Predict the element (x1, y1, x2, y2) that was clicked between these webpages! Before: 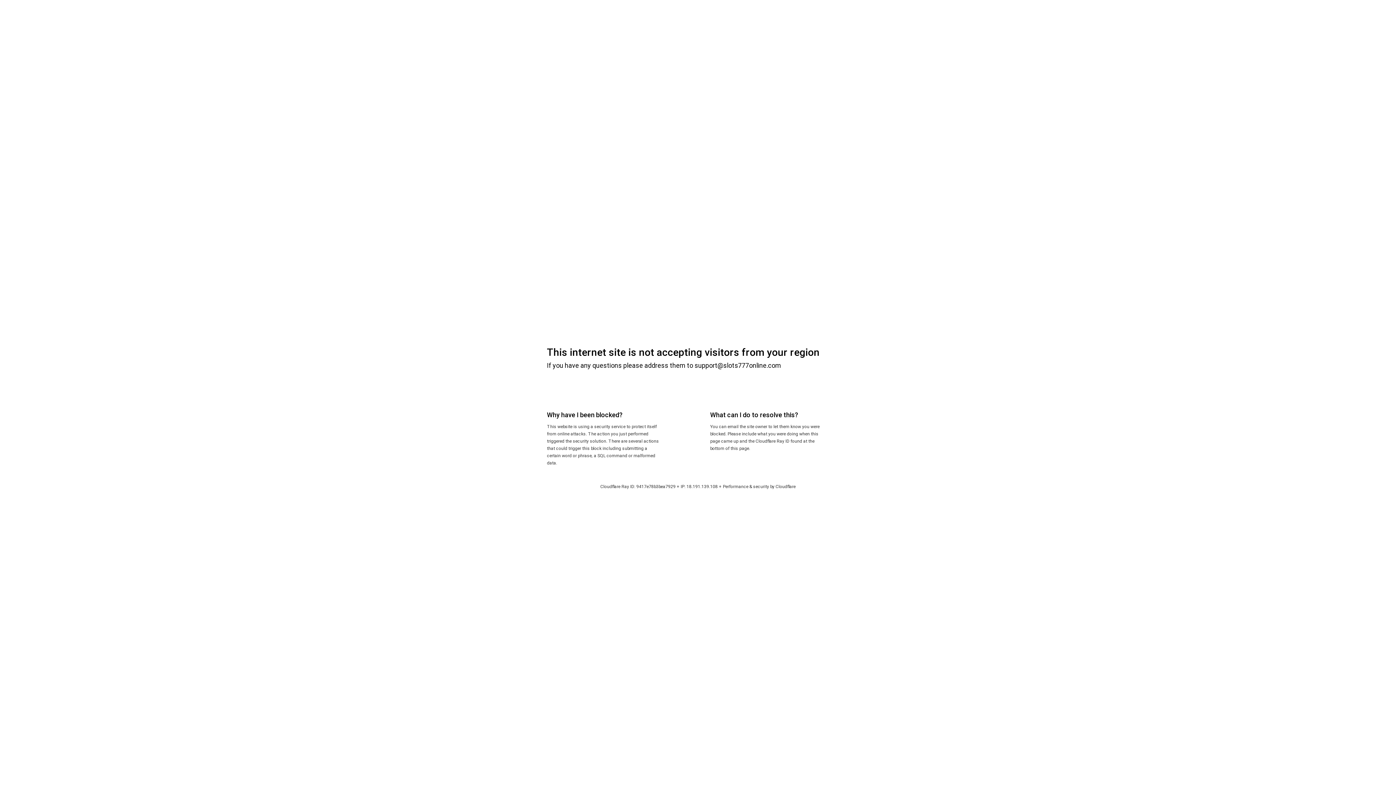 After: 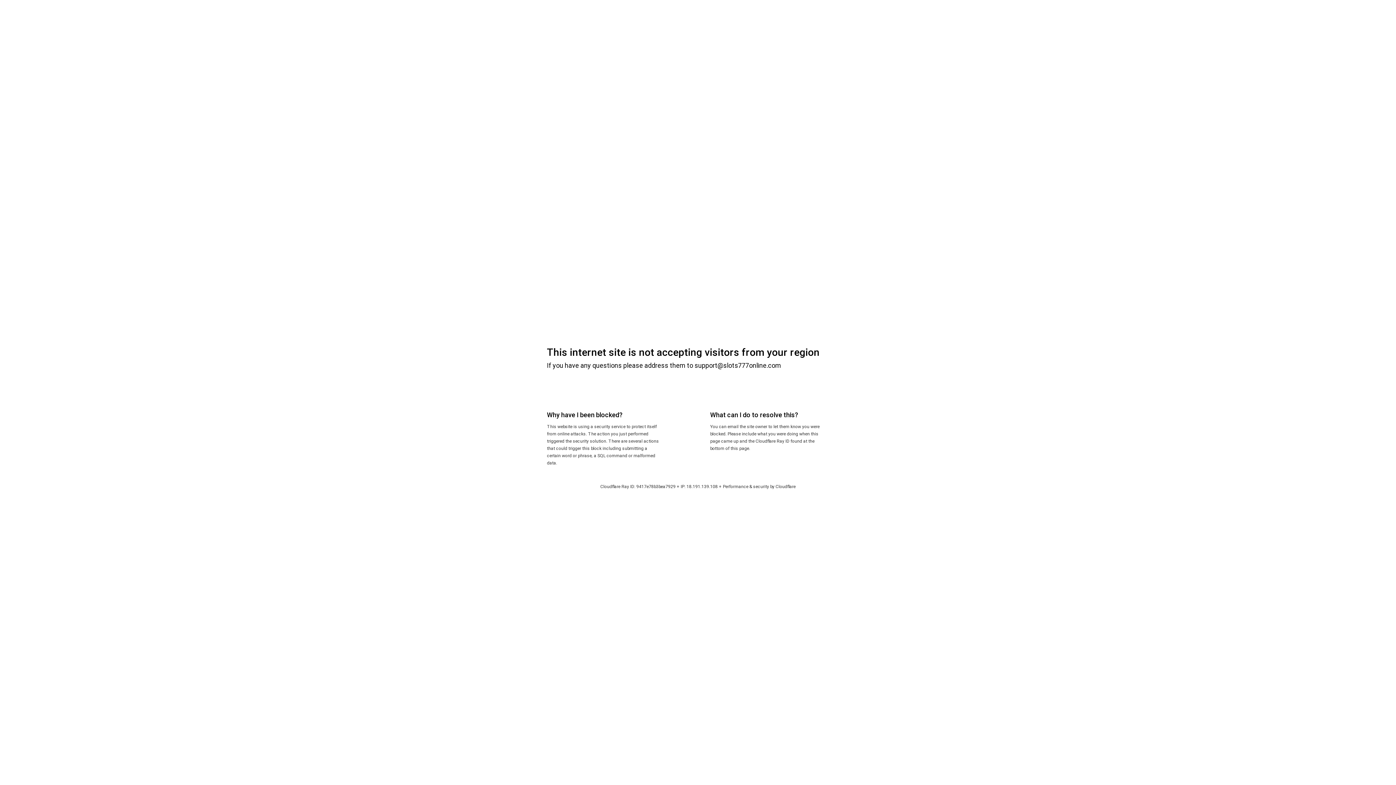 Action: bbox: (775, 484, 795, 489) label: Cloudflare